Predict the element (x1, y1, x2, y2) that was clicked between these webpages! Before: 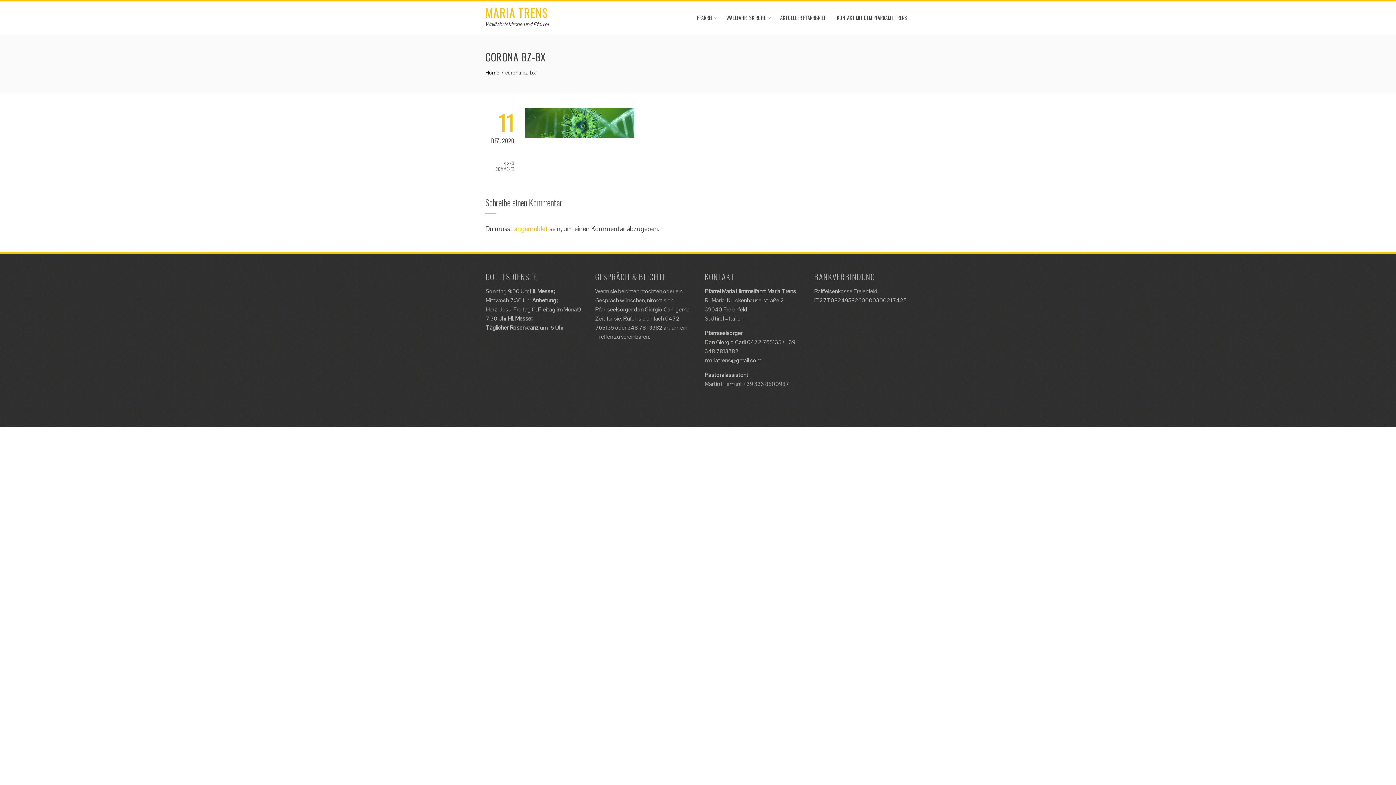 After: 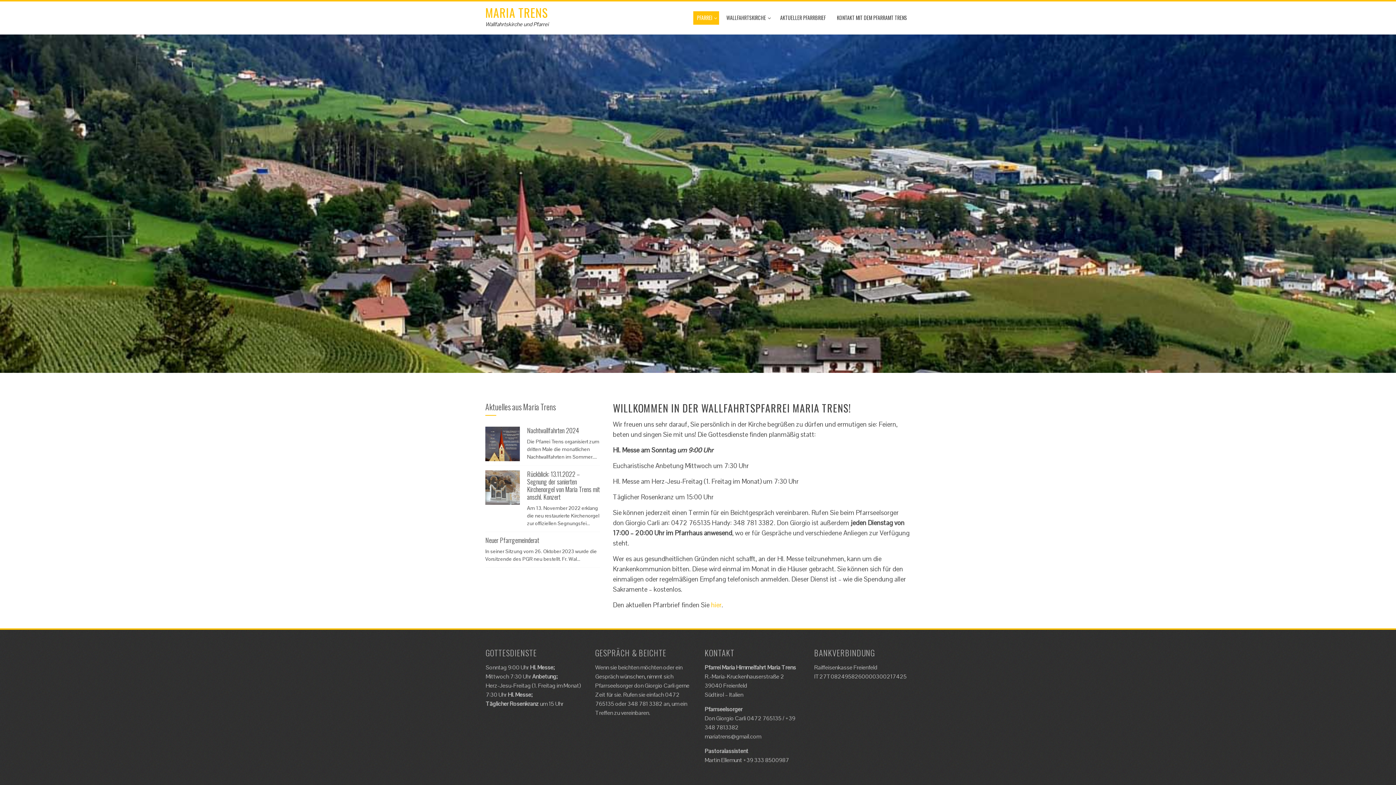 Action: bbox: (485, 69, 499, 76) label: Home